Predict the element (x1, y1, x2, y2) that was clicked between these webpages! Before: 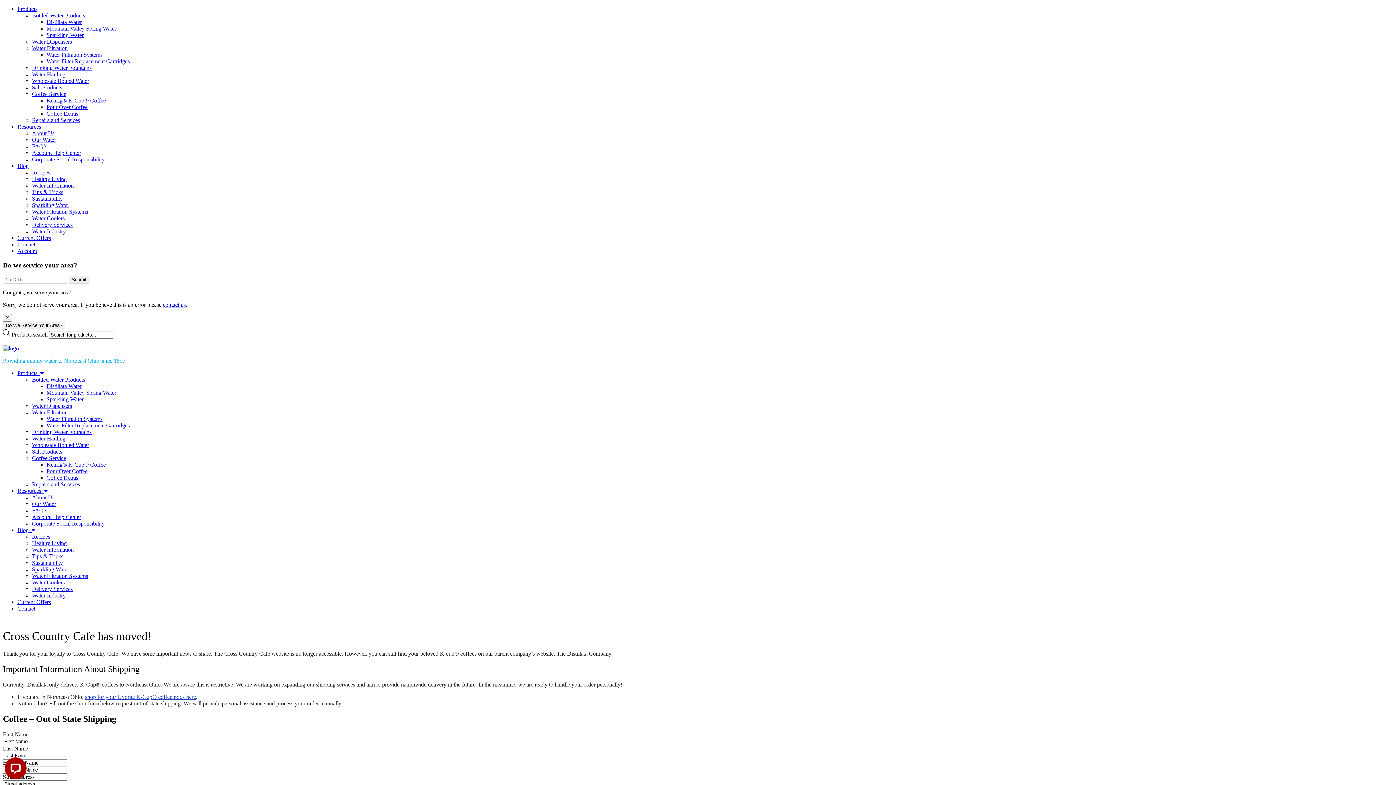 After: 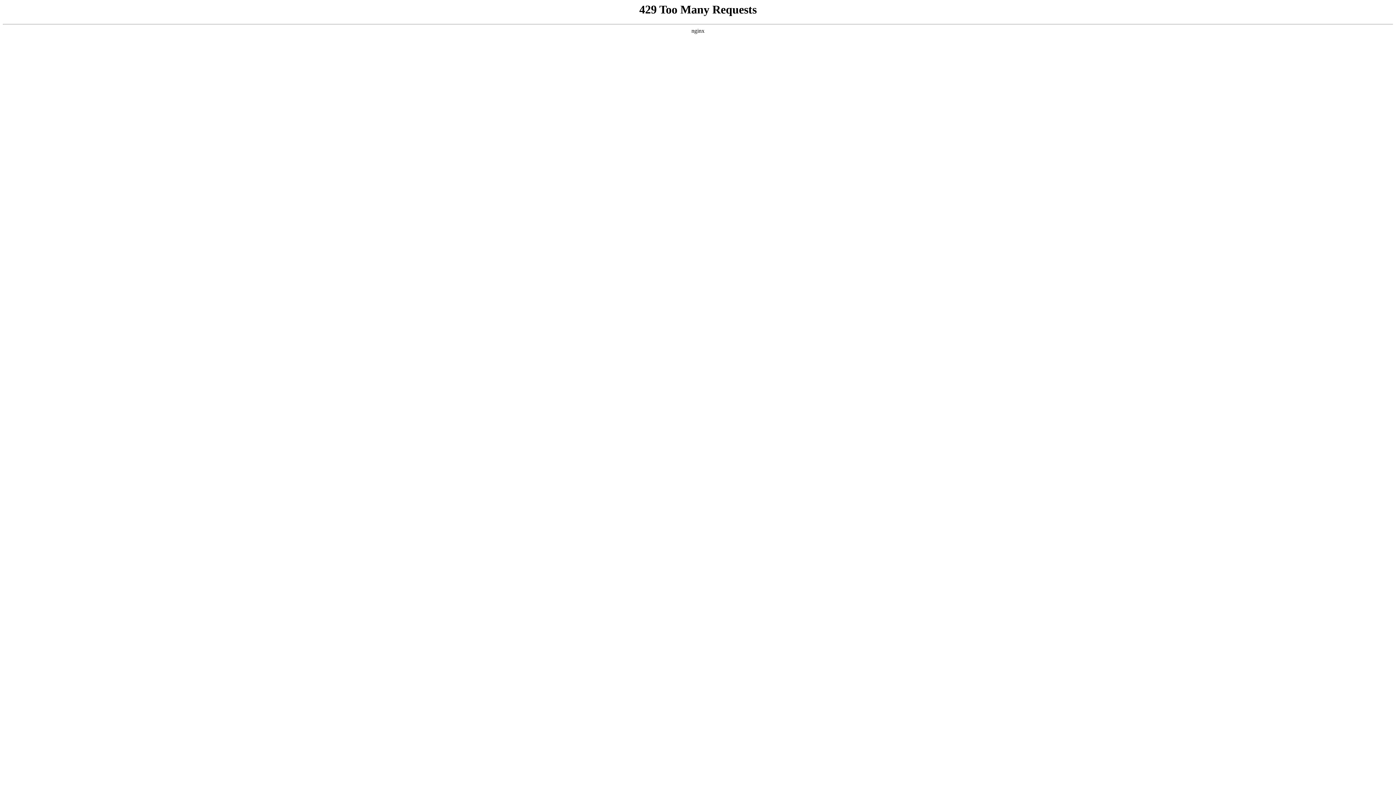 Action: bbox: (32, 481, 80, 487) label: Repairs and Services